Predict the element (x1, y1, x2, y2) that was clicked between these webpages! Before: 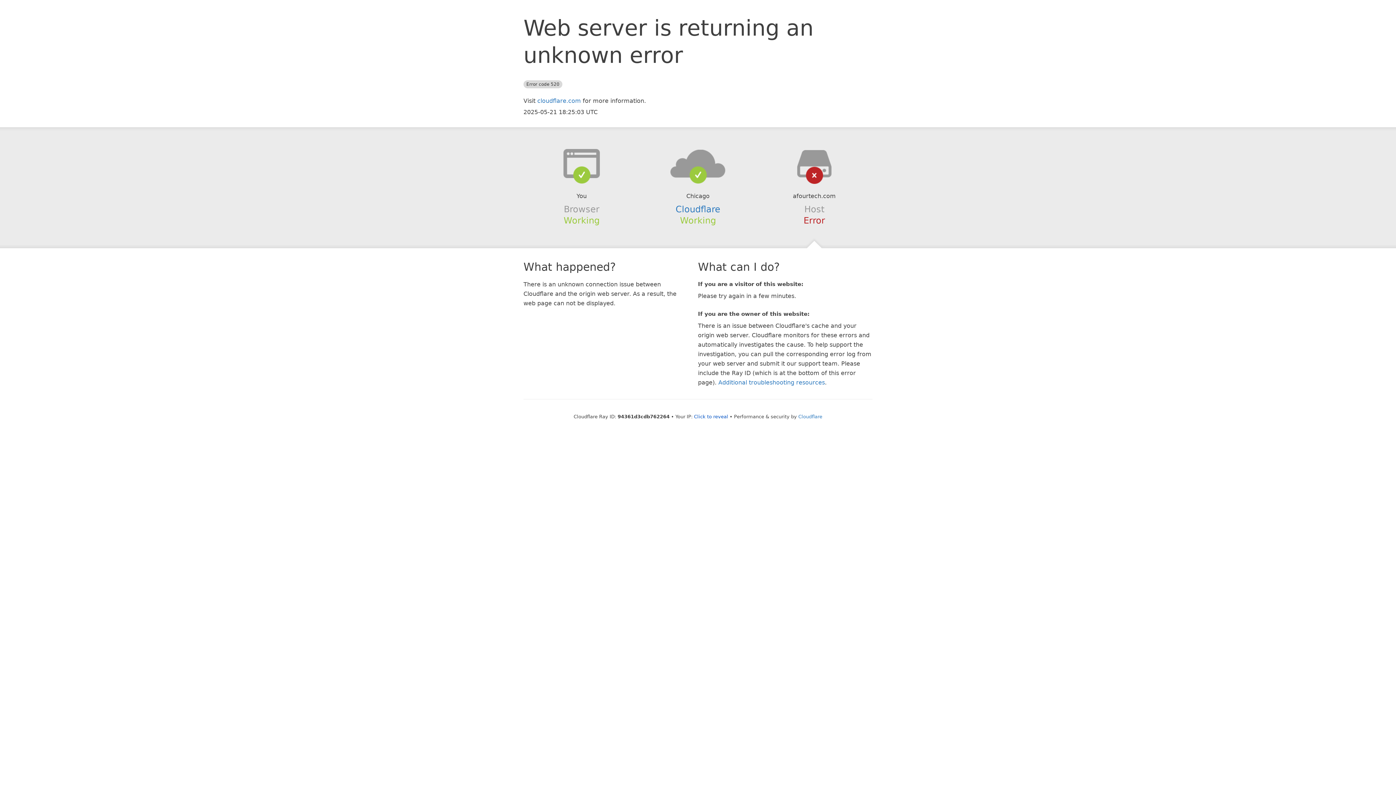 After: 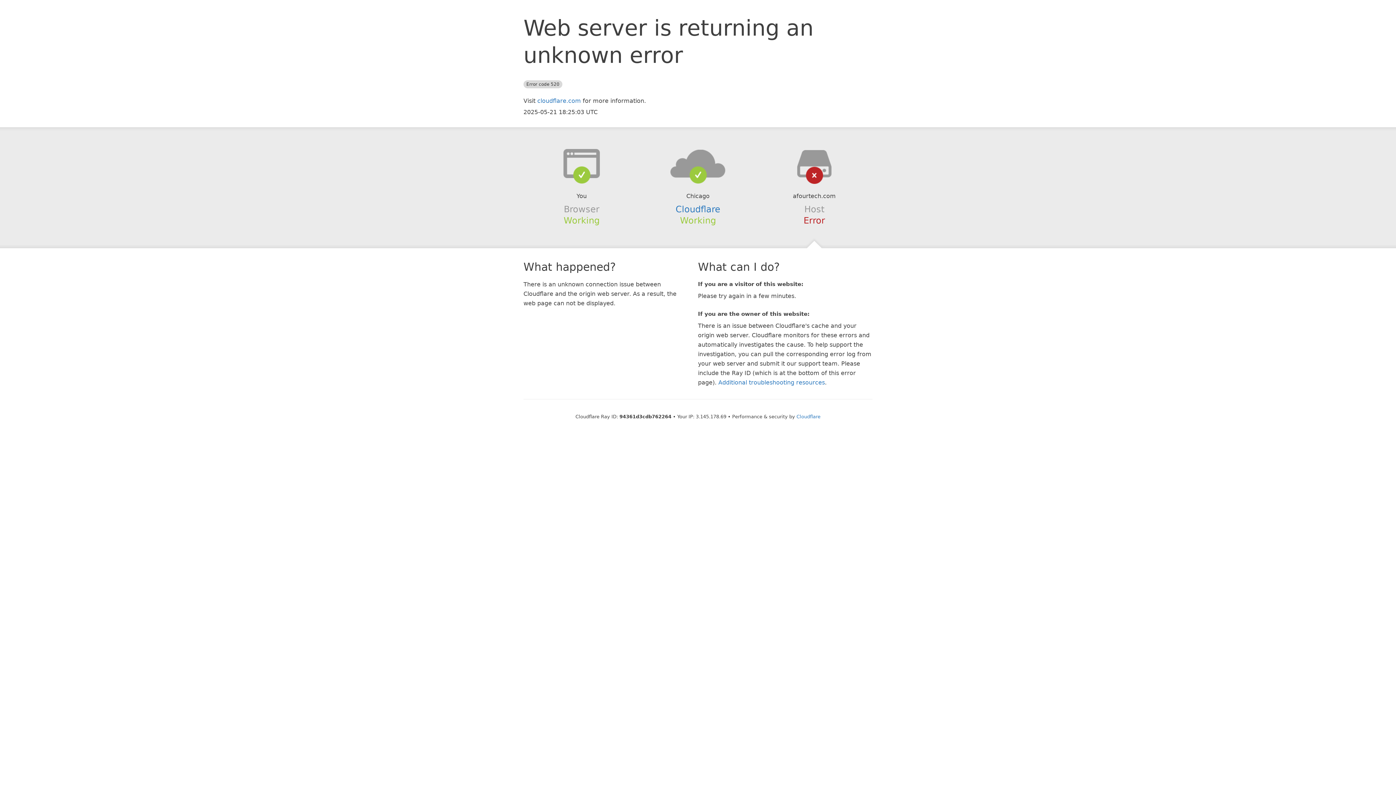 Action: label: Click to reveal bbox: (694, 414, 728, 419)